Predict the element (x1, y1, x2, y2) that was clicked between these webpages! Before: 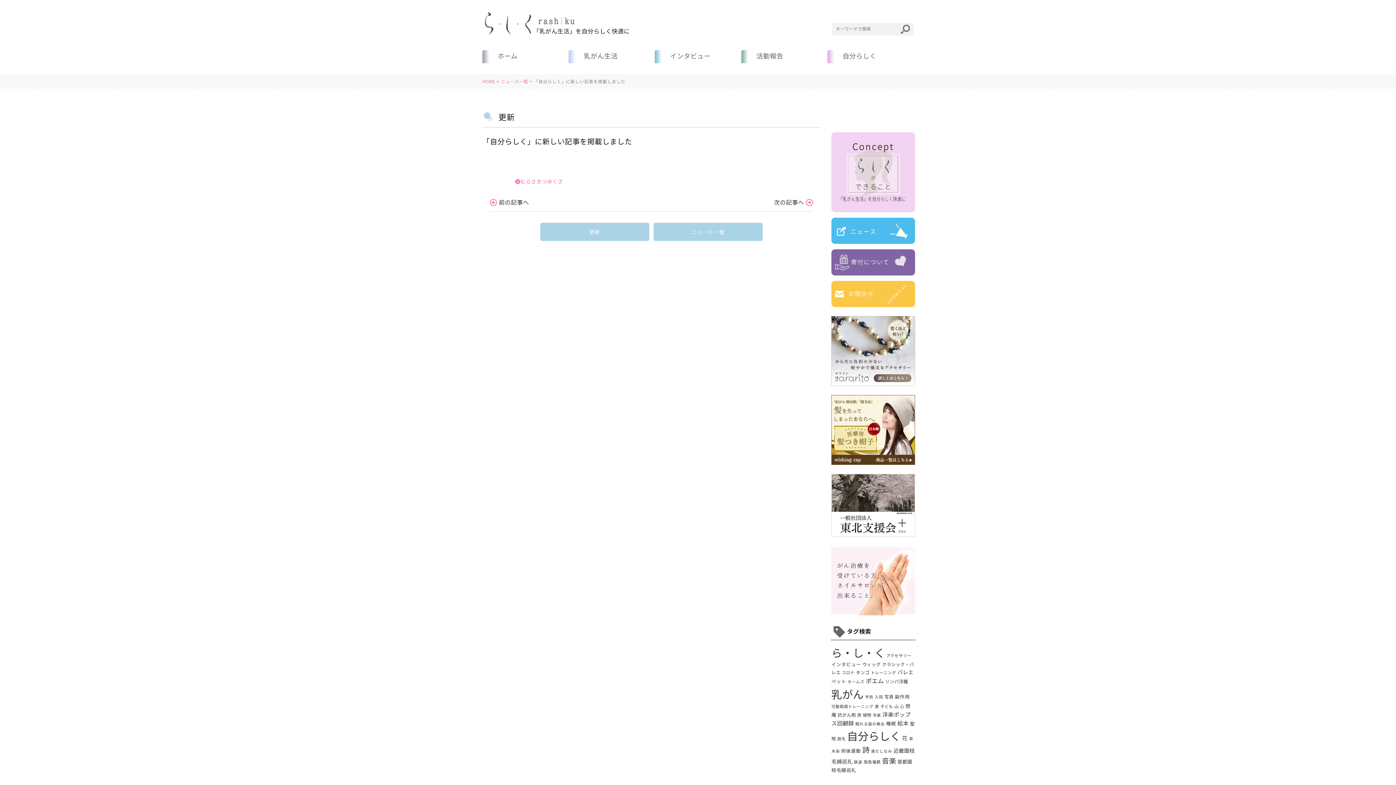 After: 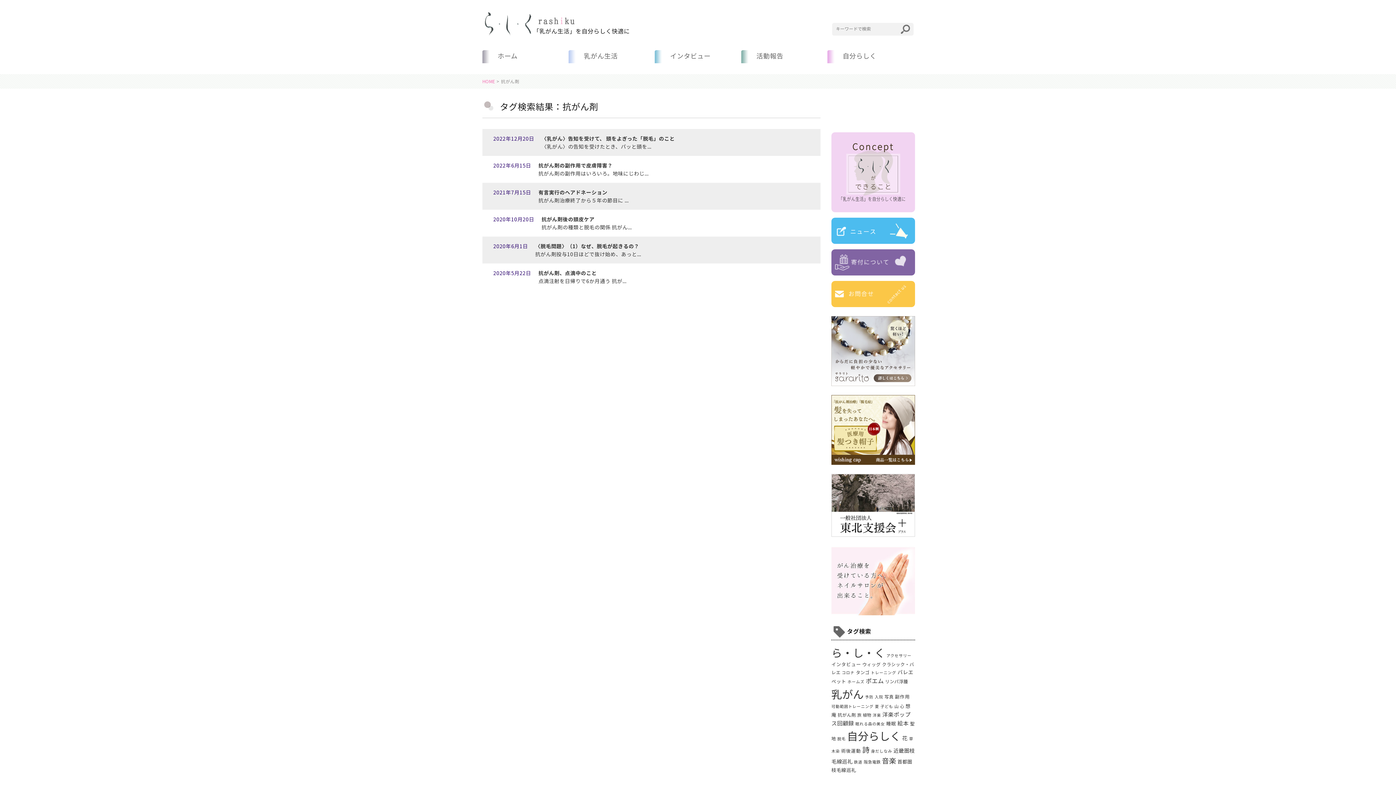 Action: bbox: (837, 712, 856, 718) label: 抗がん剤 (6個の項目)